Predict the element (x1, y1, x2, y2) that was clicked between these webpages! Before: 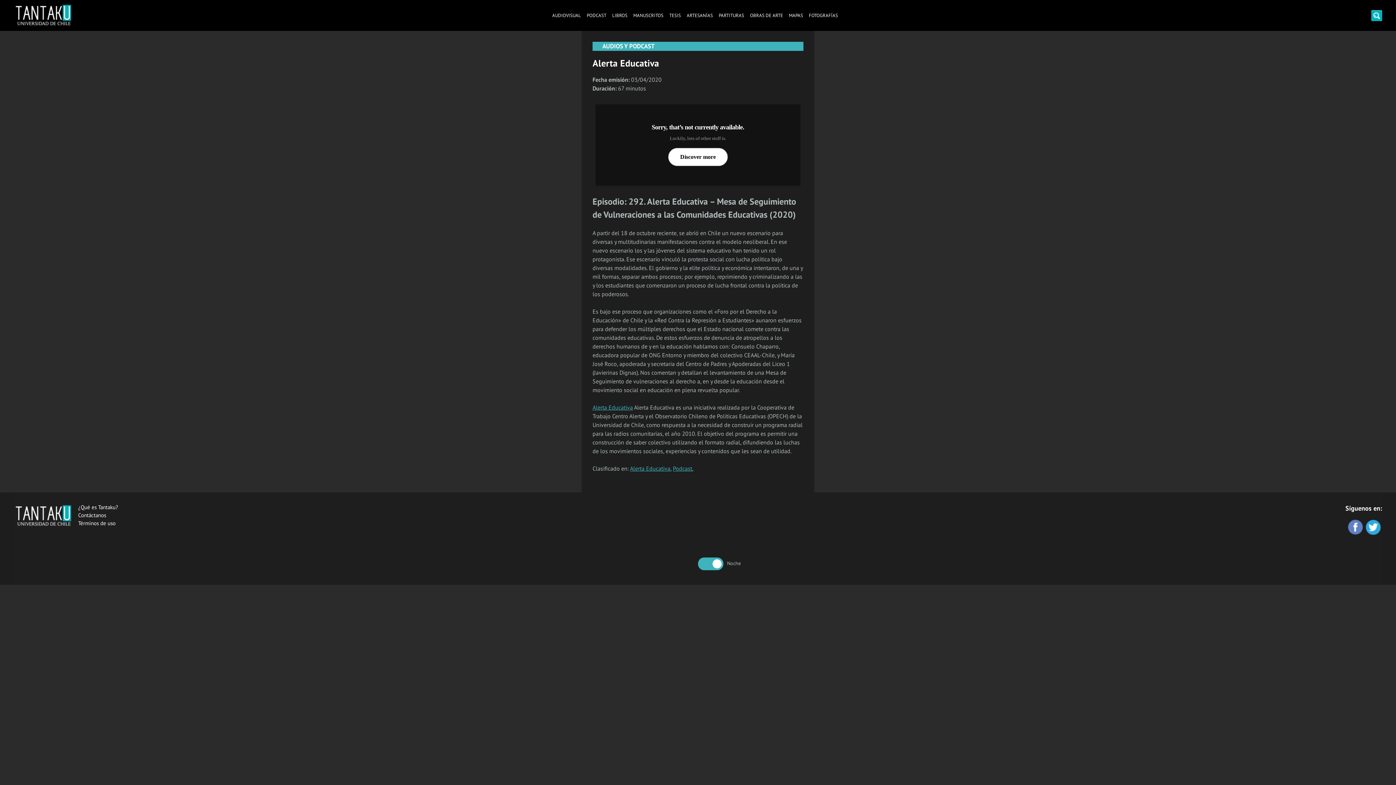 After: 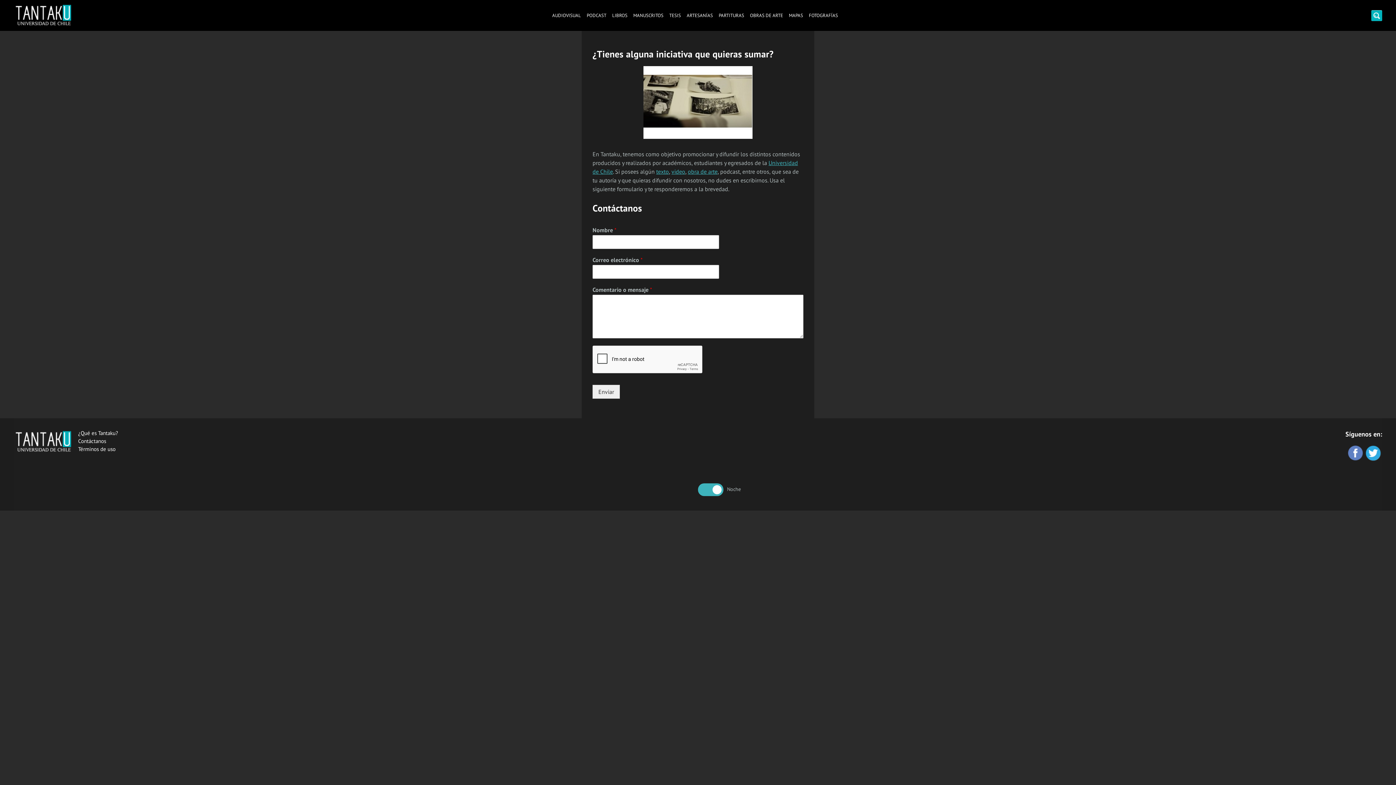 Action: label: Contáctanos bbox: (78, 512, 106, 518)